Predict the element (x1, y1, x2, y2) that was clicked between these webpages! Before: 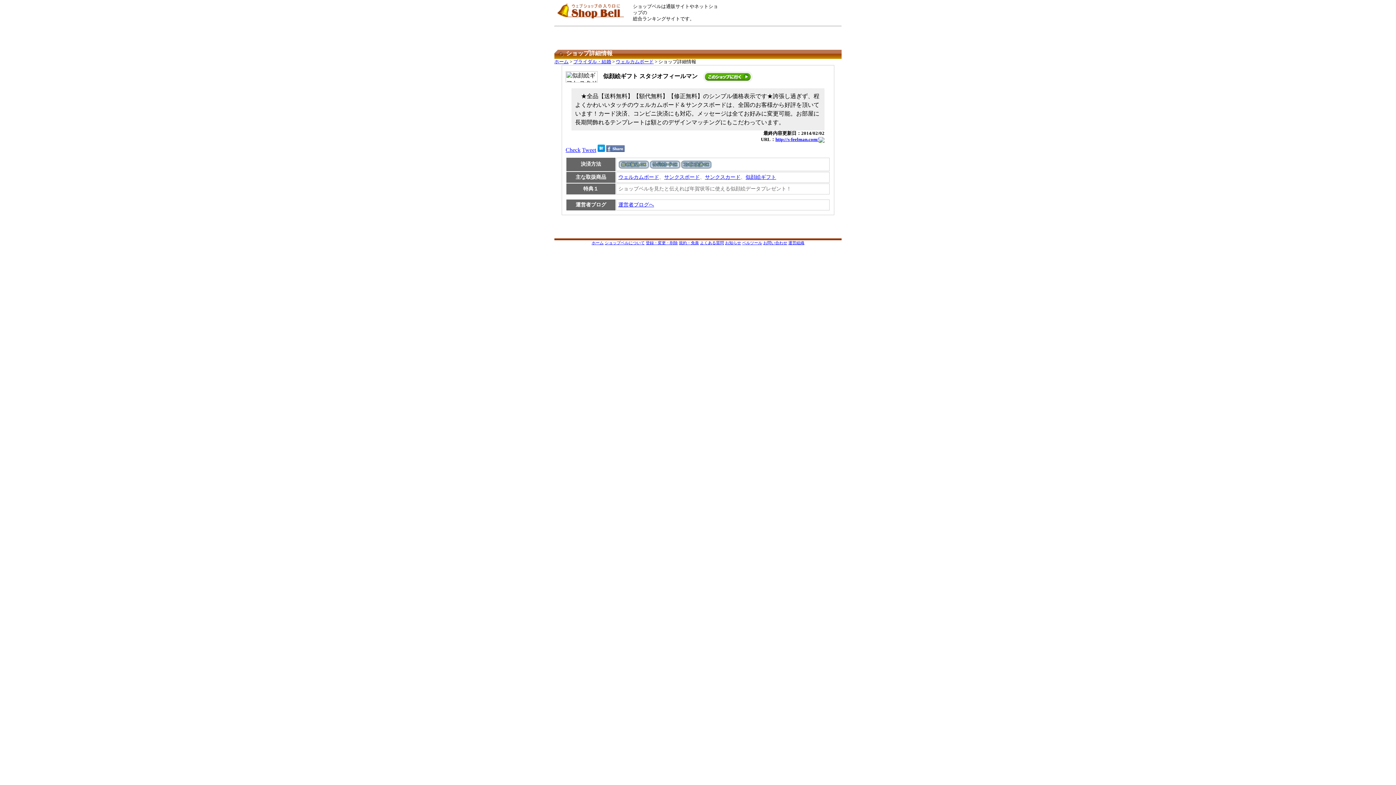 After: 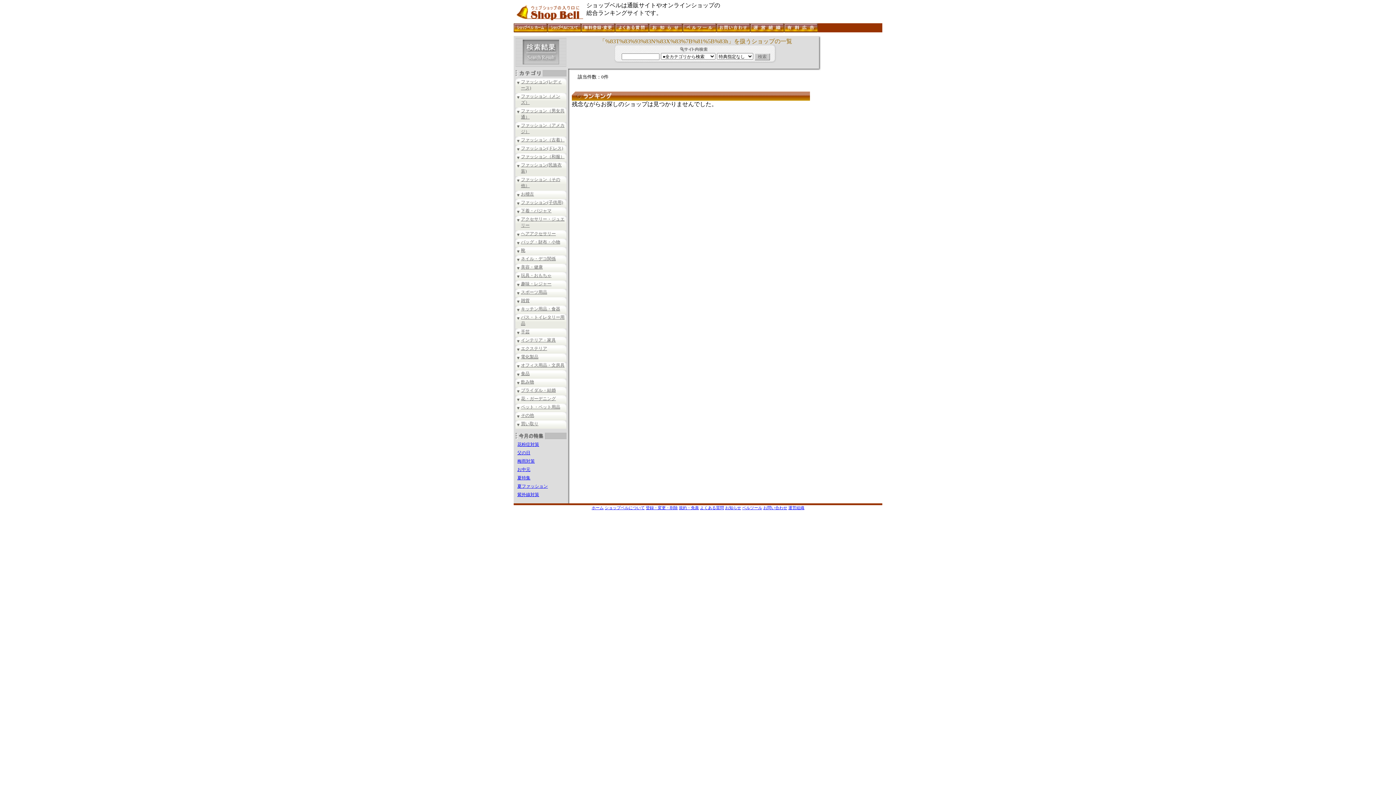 Action: bbox: (664, 174, 700, 180) label: サンクスボード